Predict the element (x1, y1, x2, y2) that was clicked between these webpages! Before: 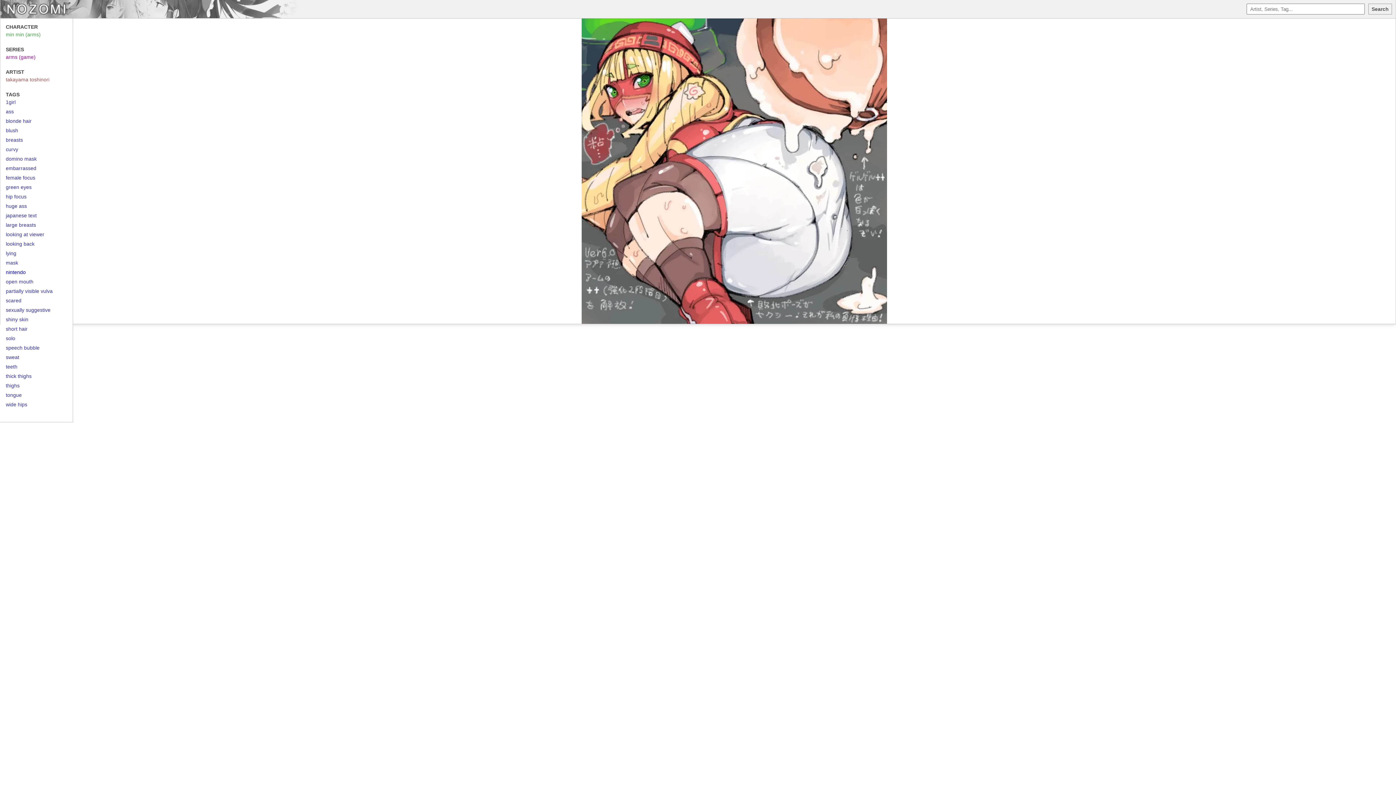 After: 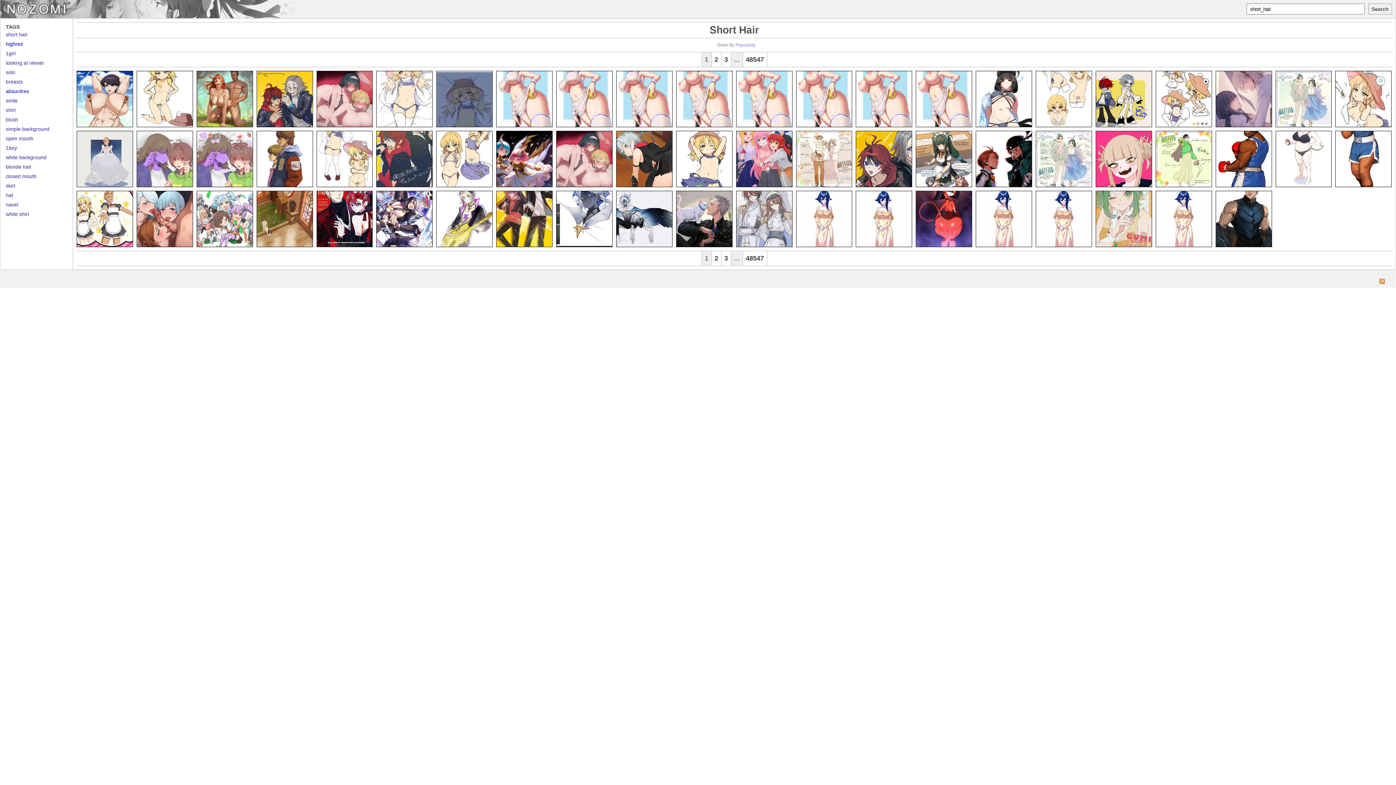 Action: bbox: (5, 326, 27, 332) label: short hair